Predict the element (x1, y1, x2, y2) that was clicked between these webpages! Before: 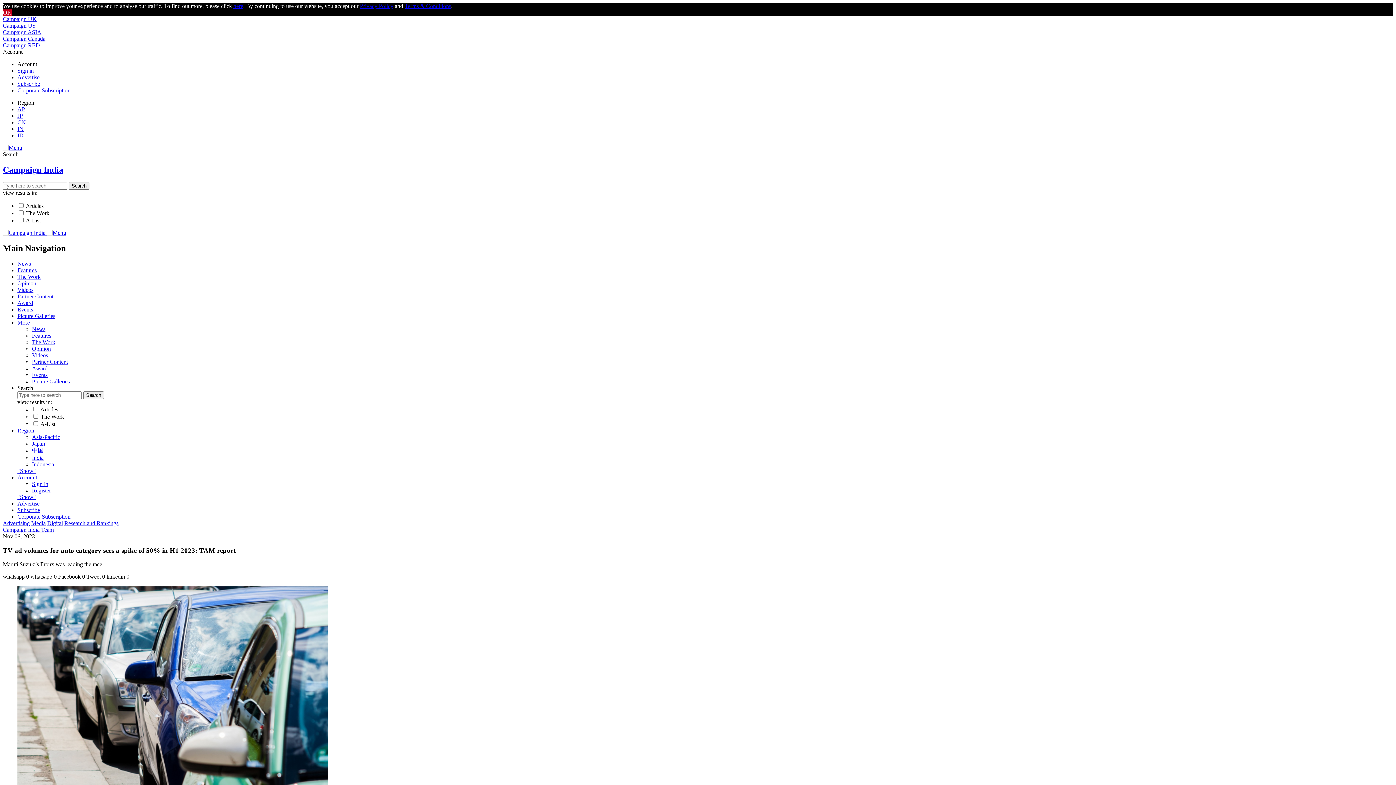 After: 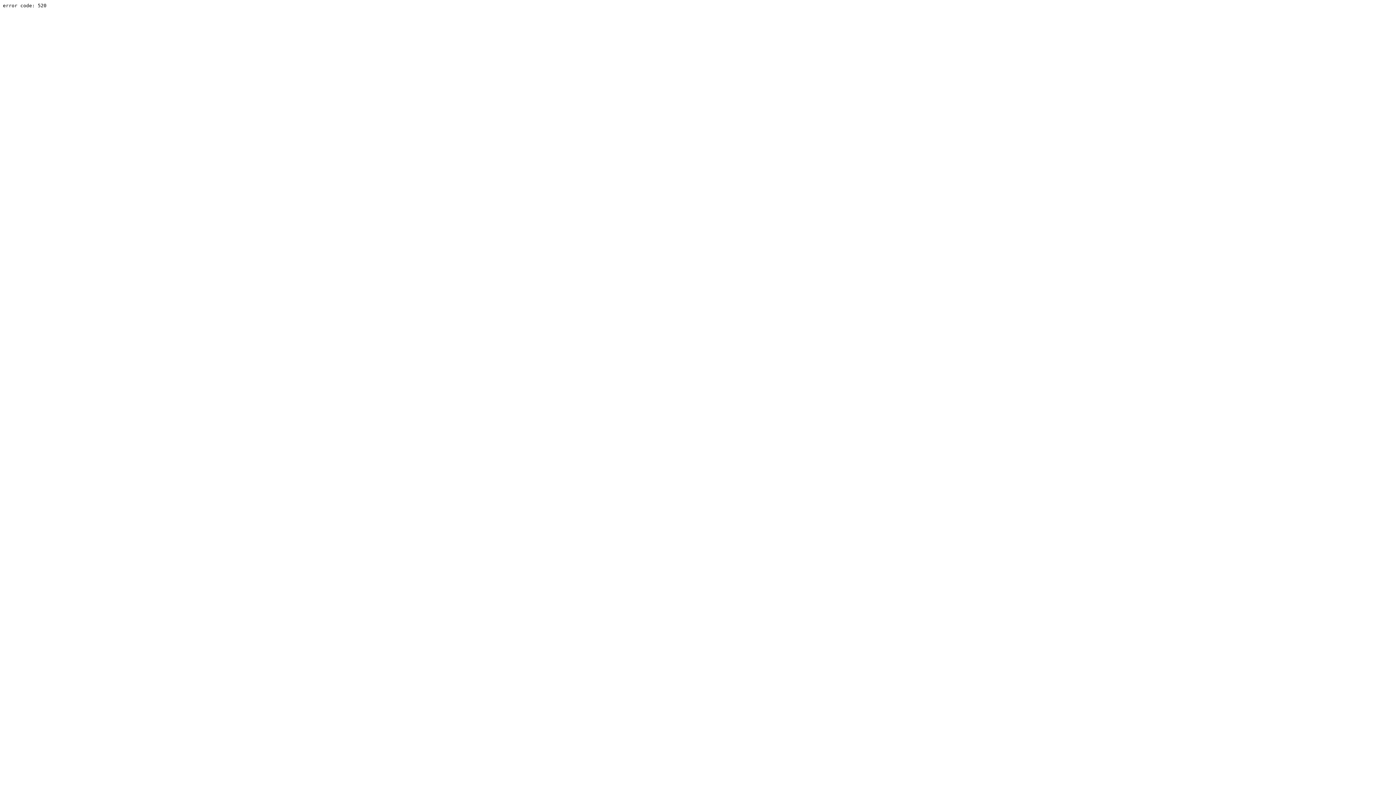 Action: bbox: (32, 461, 54, 467) label: Indonesia